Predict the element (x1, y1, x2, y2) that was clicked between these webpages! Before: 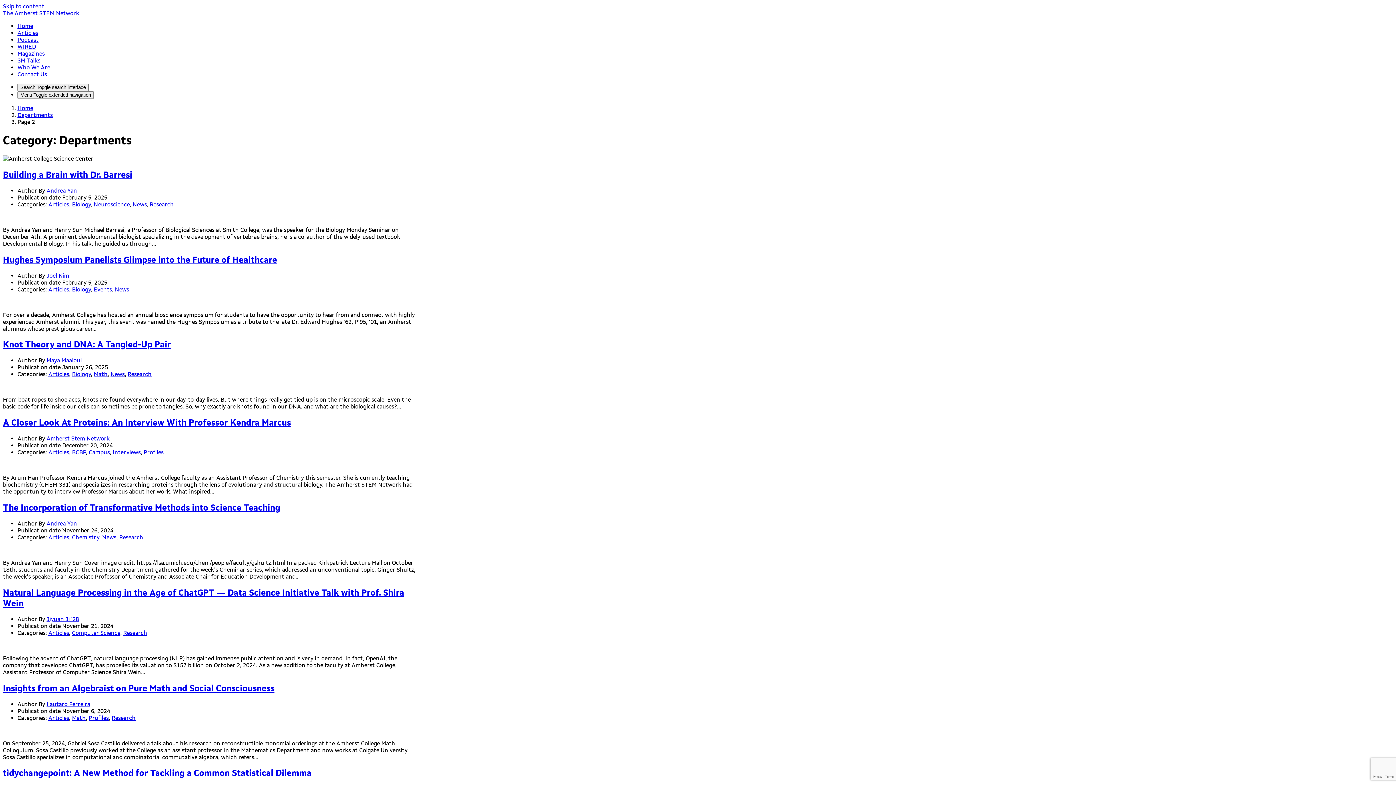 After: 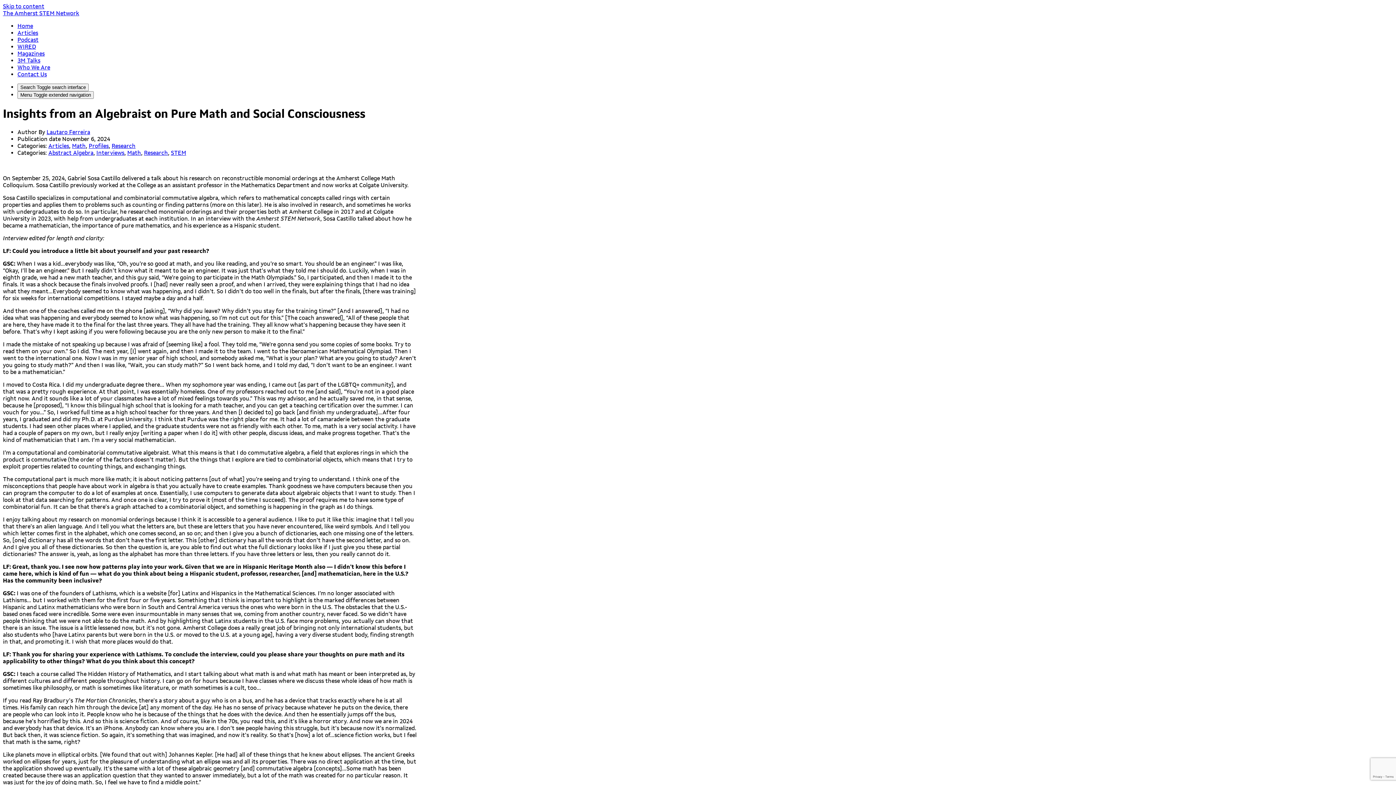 Action: label: Insights from an Algebraist on Pure Math and Social Consciousness bbox: (2, 683, 274, 693)